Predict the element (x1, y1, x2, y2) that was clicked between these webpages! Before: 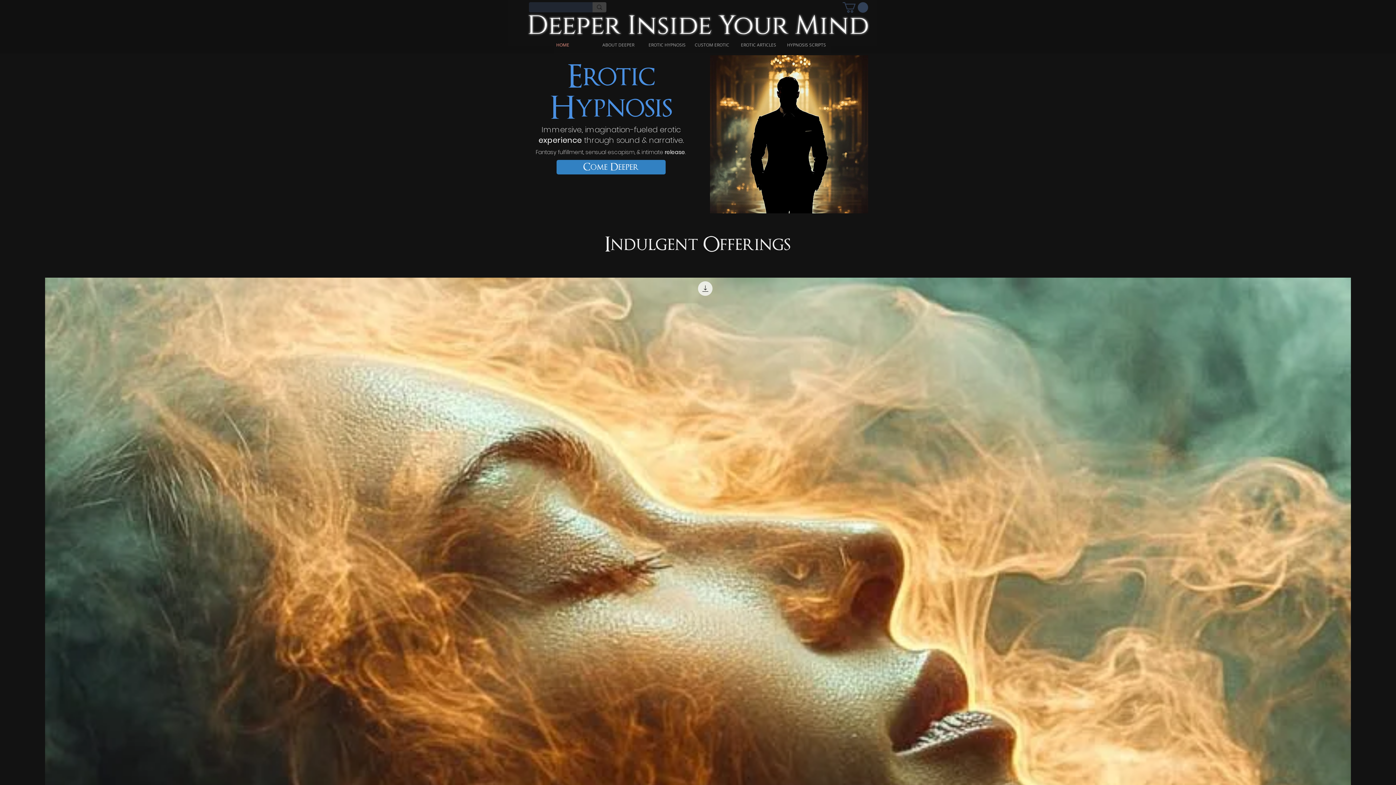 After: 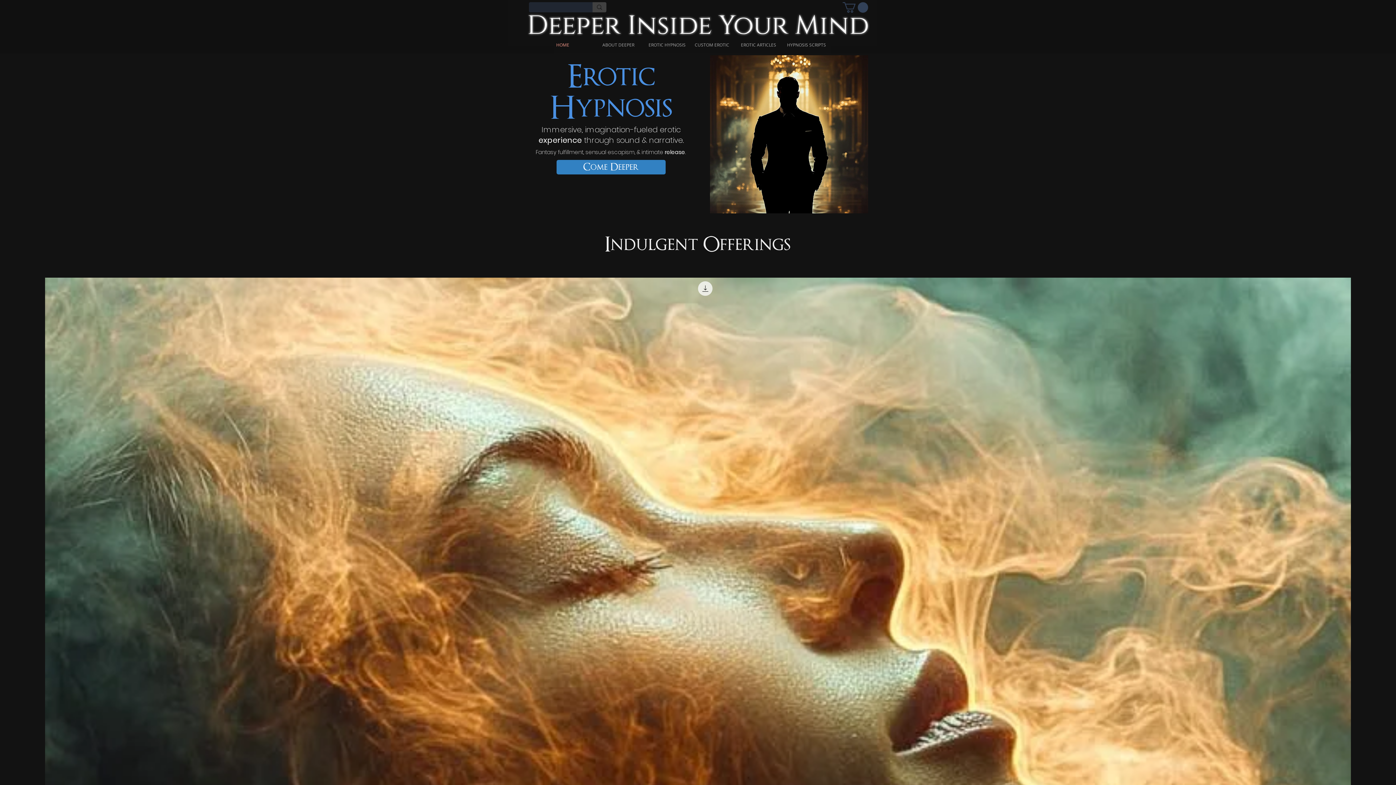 Action: bbox: (842, 2, 868, 12)